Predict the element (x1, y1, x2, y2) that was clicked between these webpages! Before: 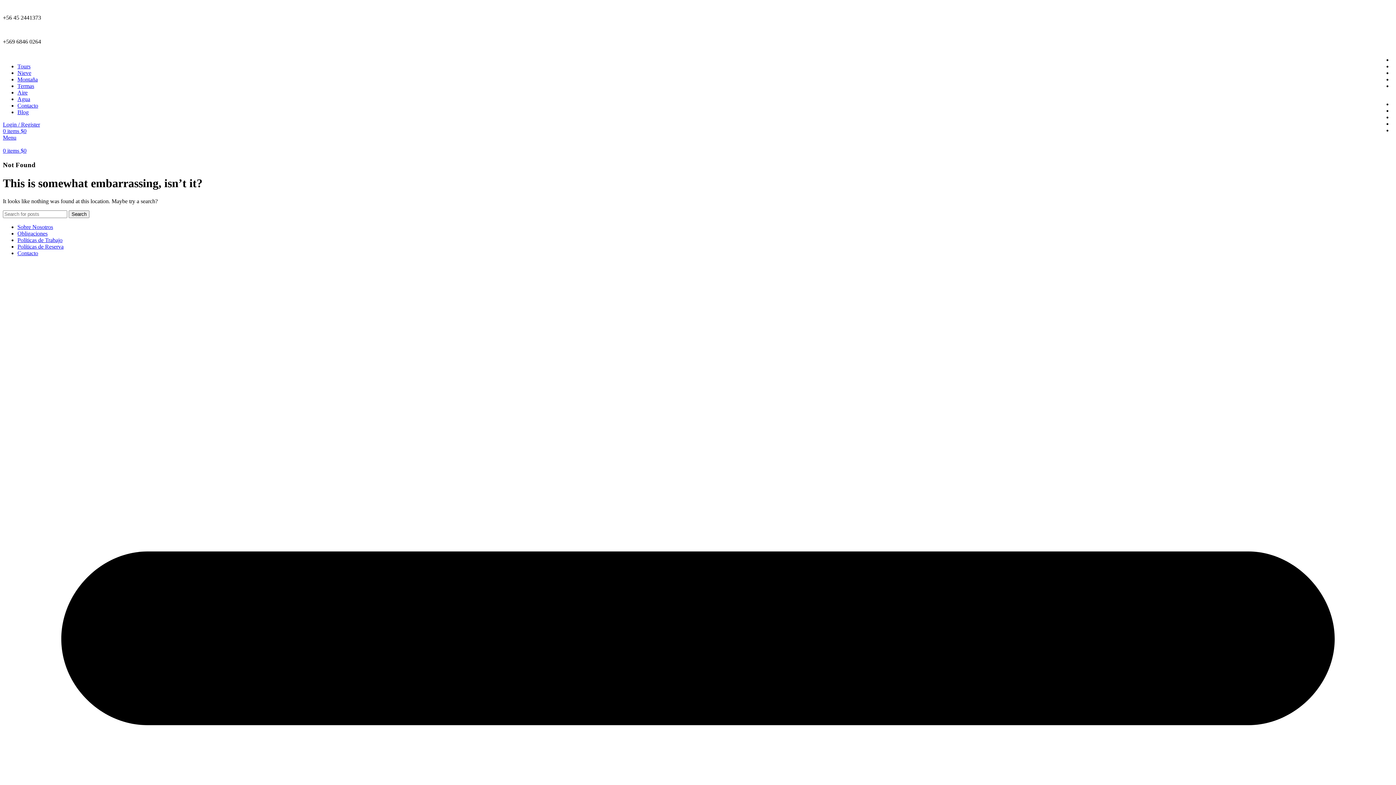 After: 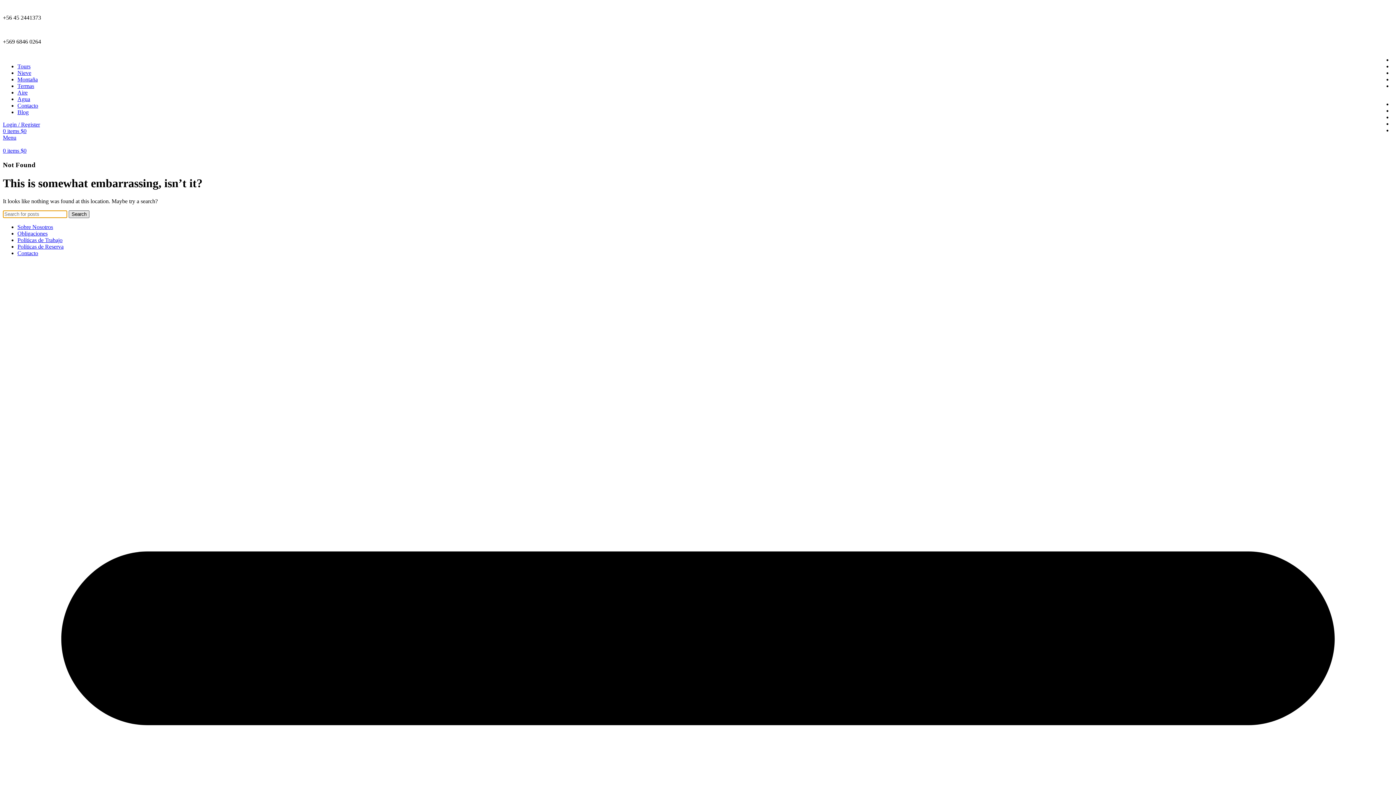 Action: bbox: (68, 210, 89, 218) label: Search